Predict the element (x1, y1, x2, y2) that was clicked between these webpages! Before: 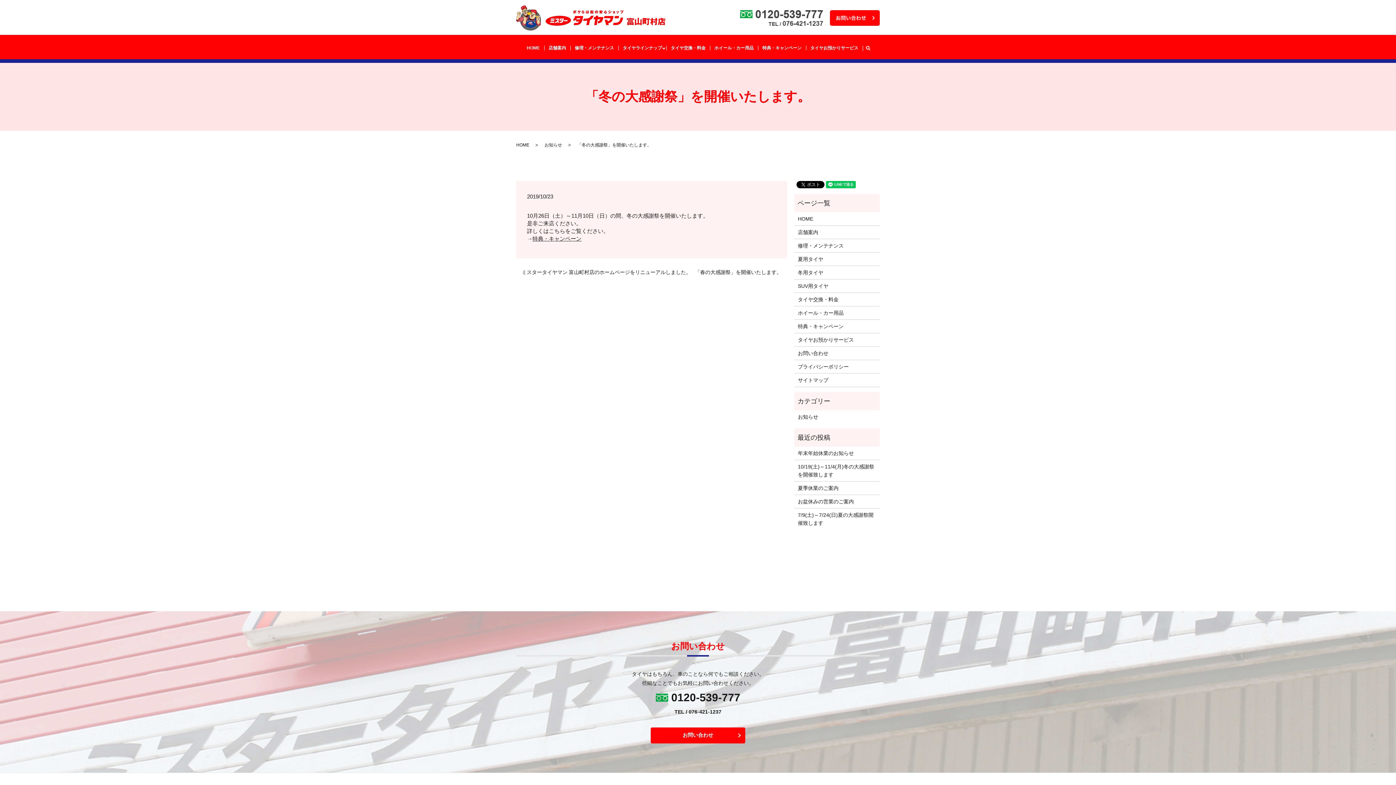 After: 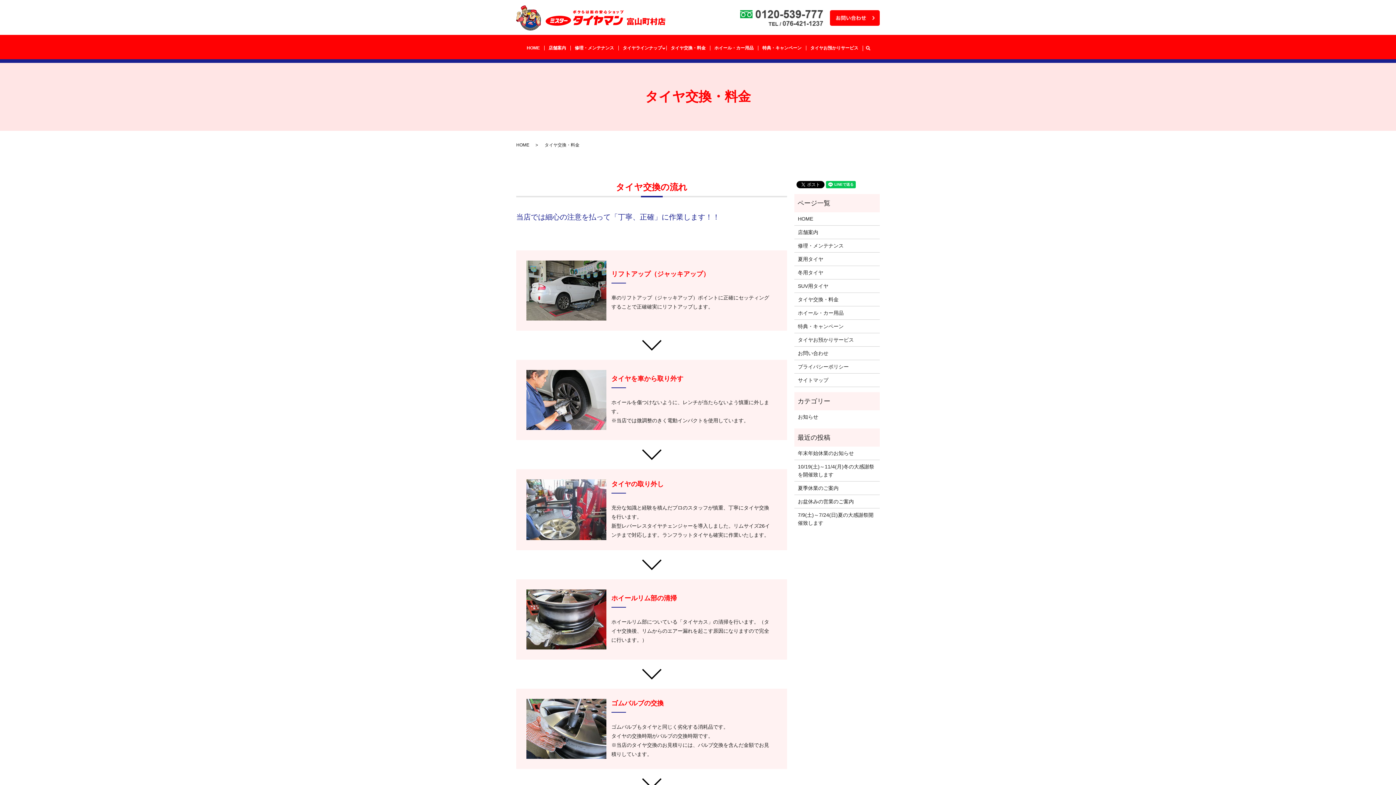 Action: bbox: (666, 43, 710, 53) label: タイヤ交換・料金